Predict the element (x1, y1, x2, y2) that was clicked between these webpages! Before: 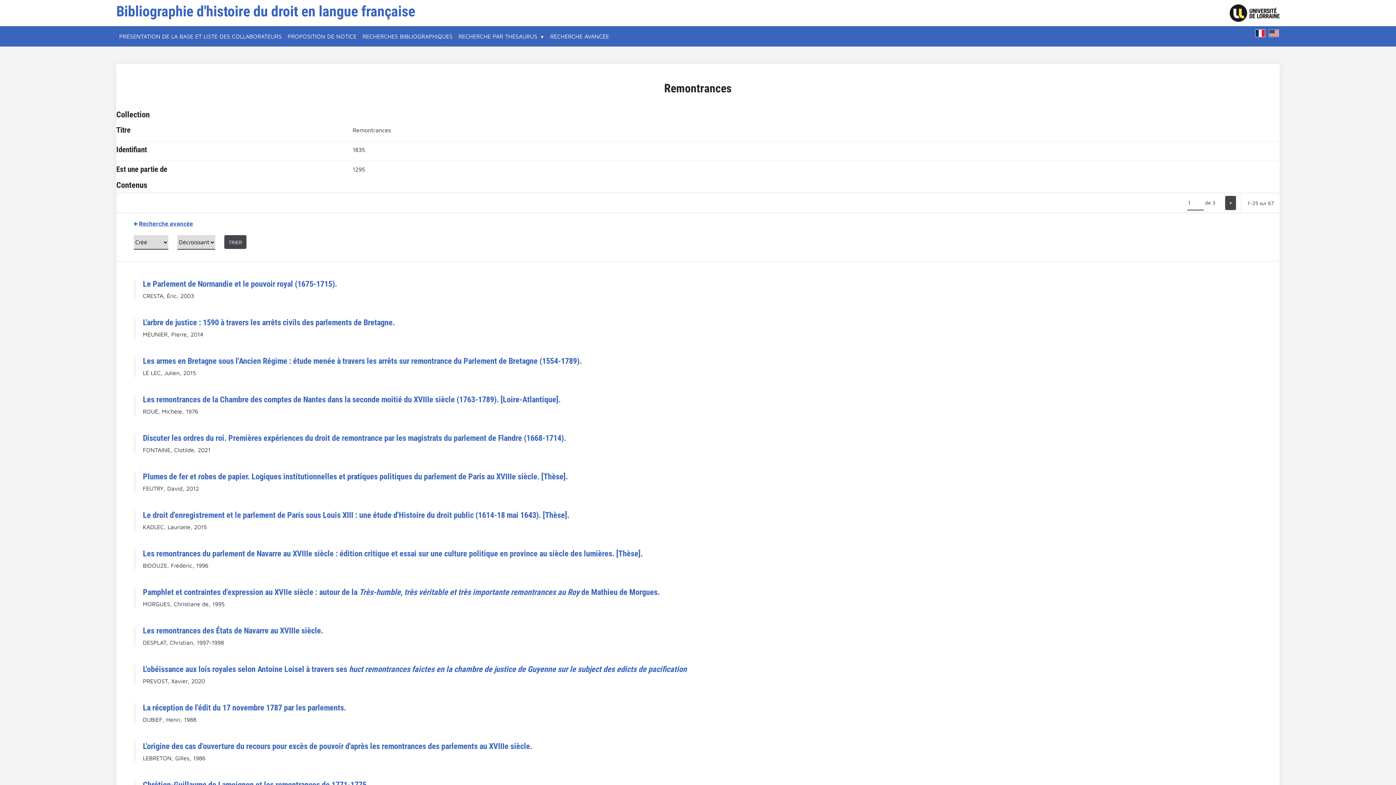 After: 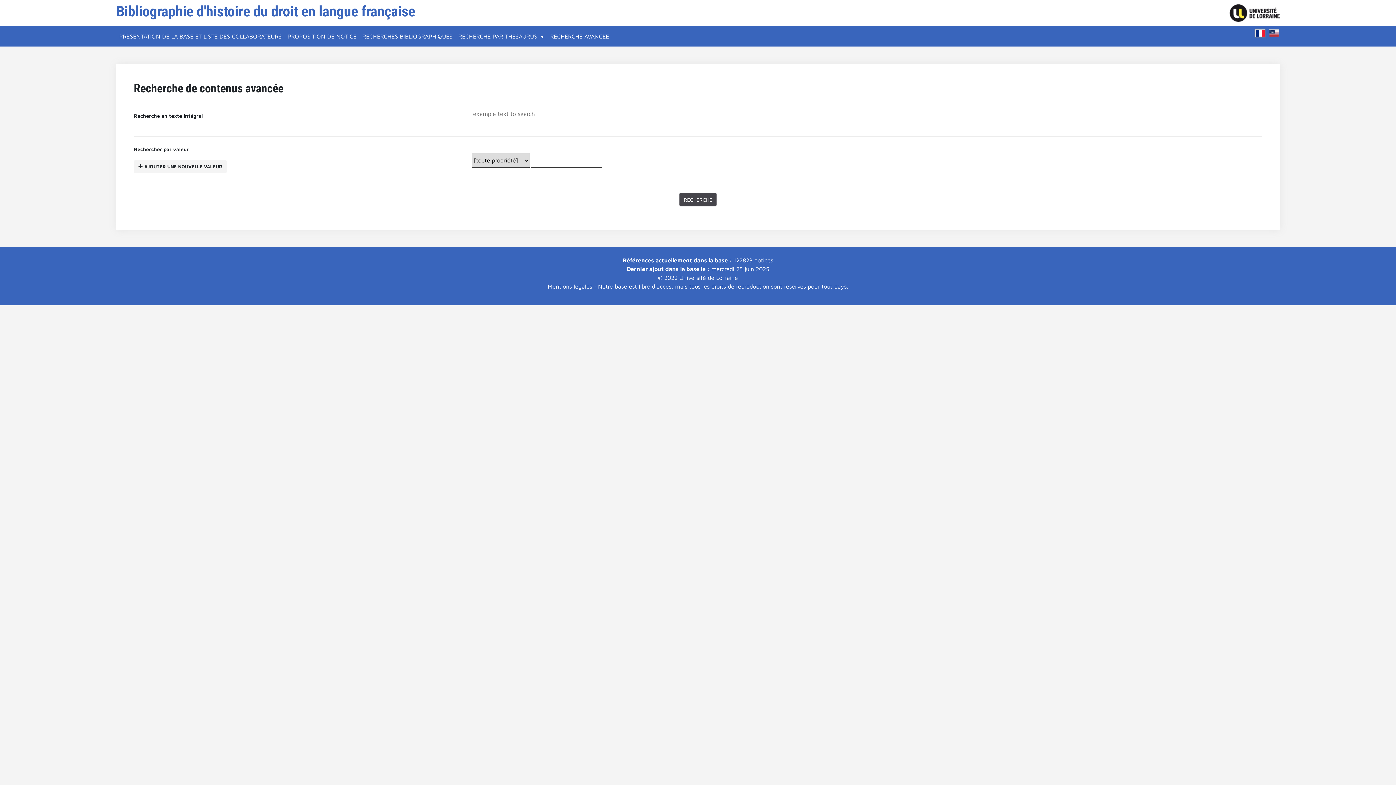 Action: label: Recherche avancée bbox: (133, 220, 193, 226)